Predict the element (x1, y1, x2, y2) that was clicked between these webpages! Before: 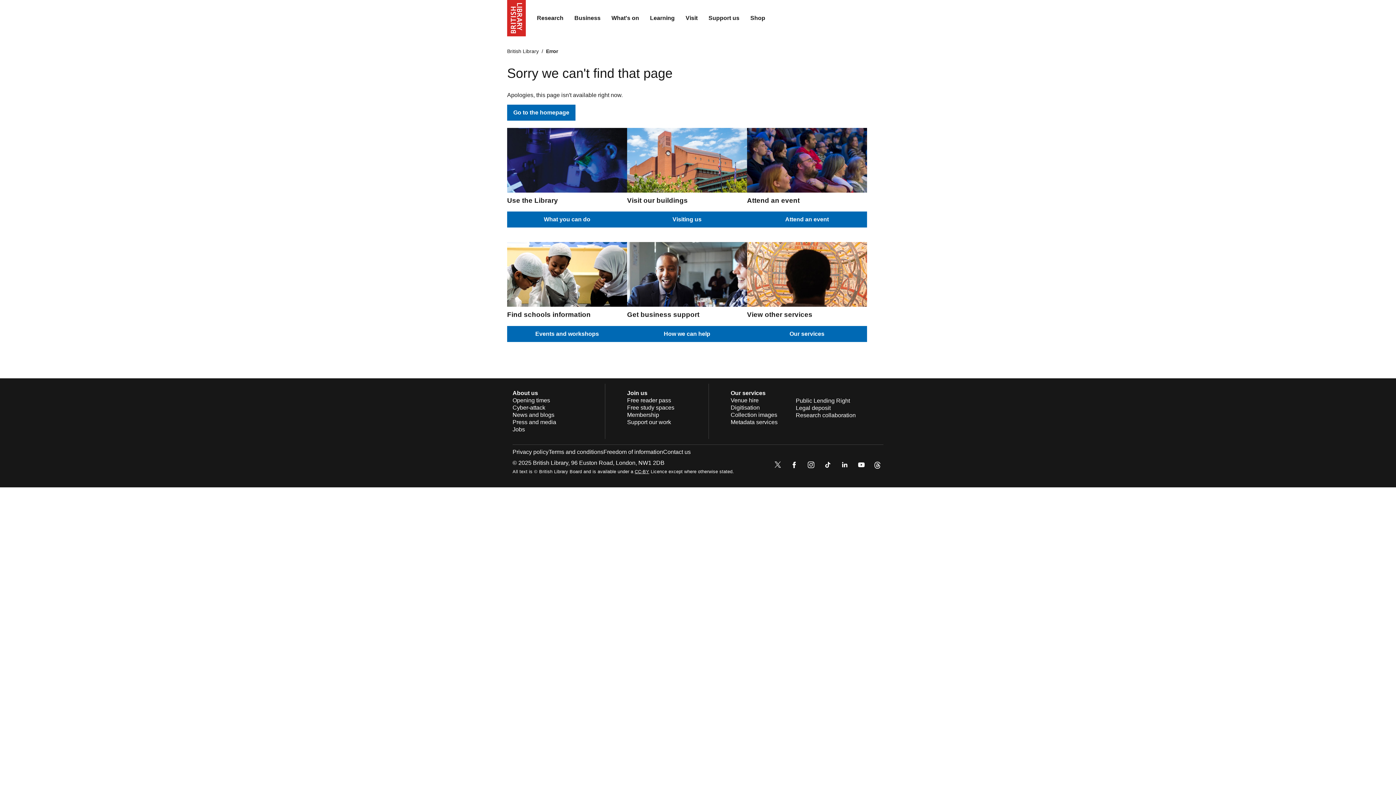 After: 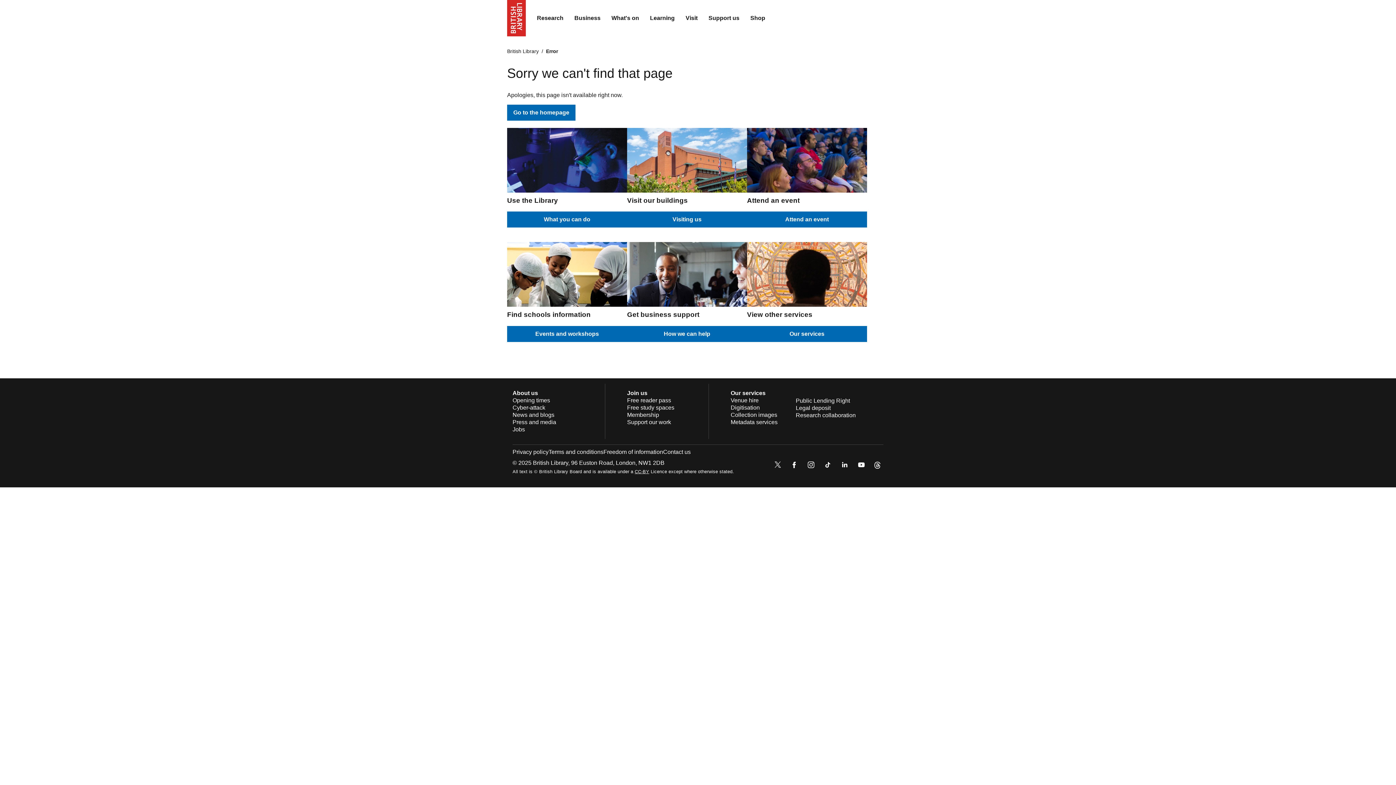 Action: bbox: (822, 459, 833, 472)